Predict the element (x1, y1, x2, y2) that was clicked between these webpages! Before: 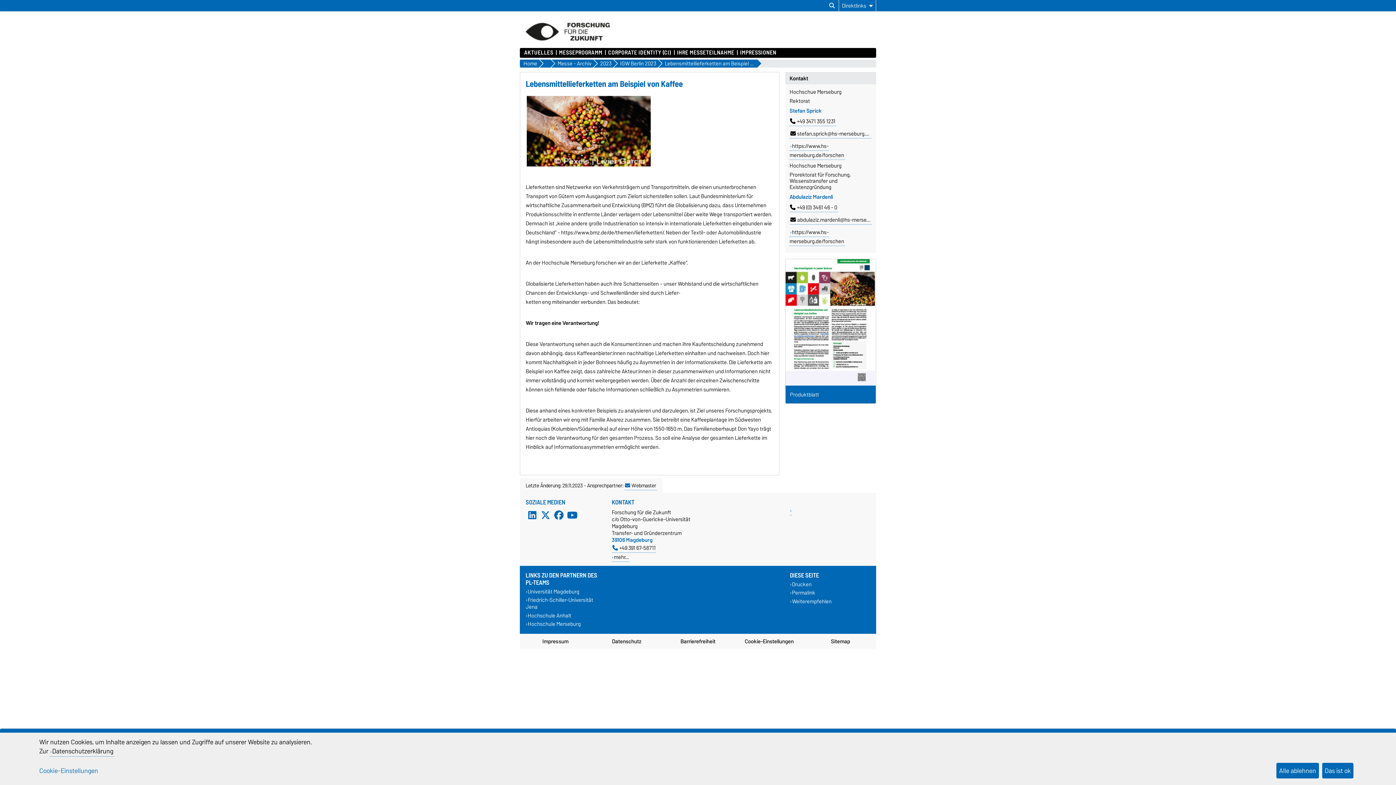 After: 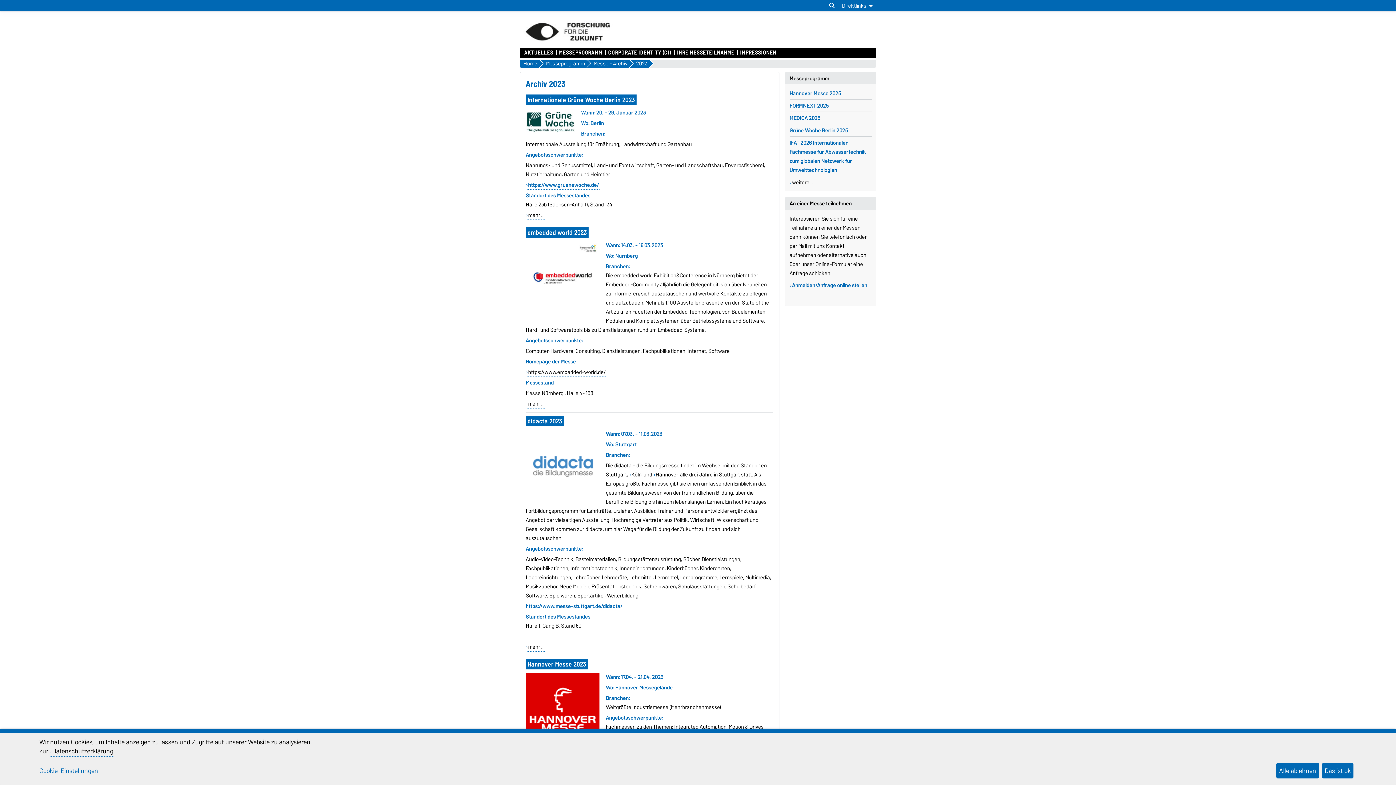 Action: label: 2023 bbox: (593, 59, 613, 67)